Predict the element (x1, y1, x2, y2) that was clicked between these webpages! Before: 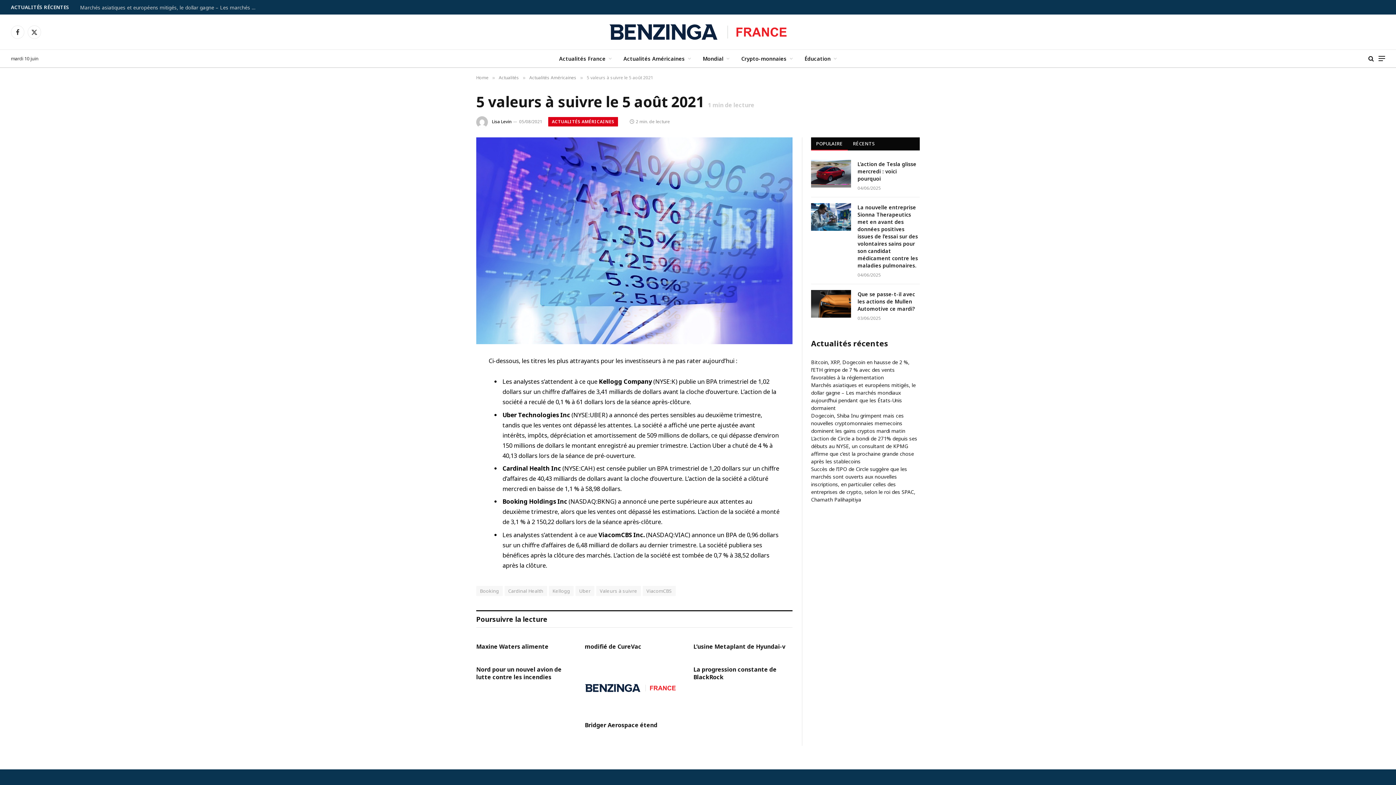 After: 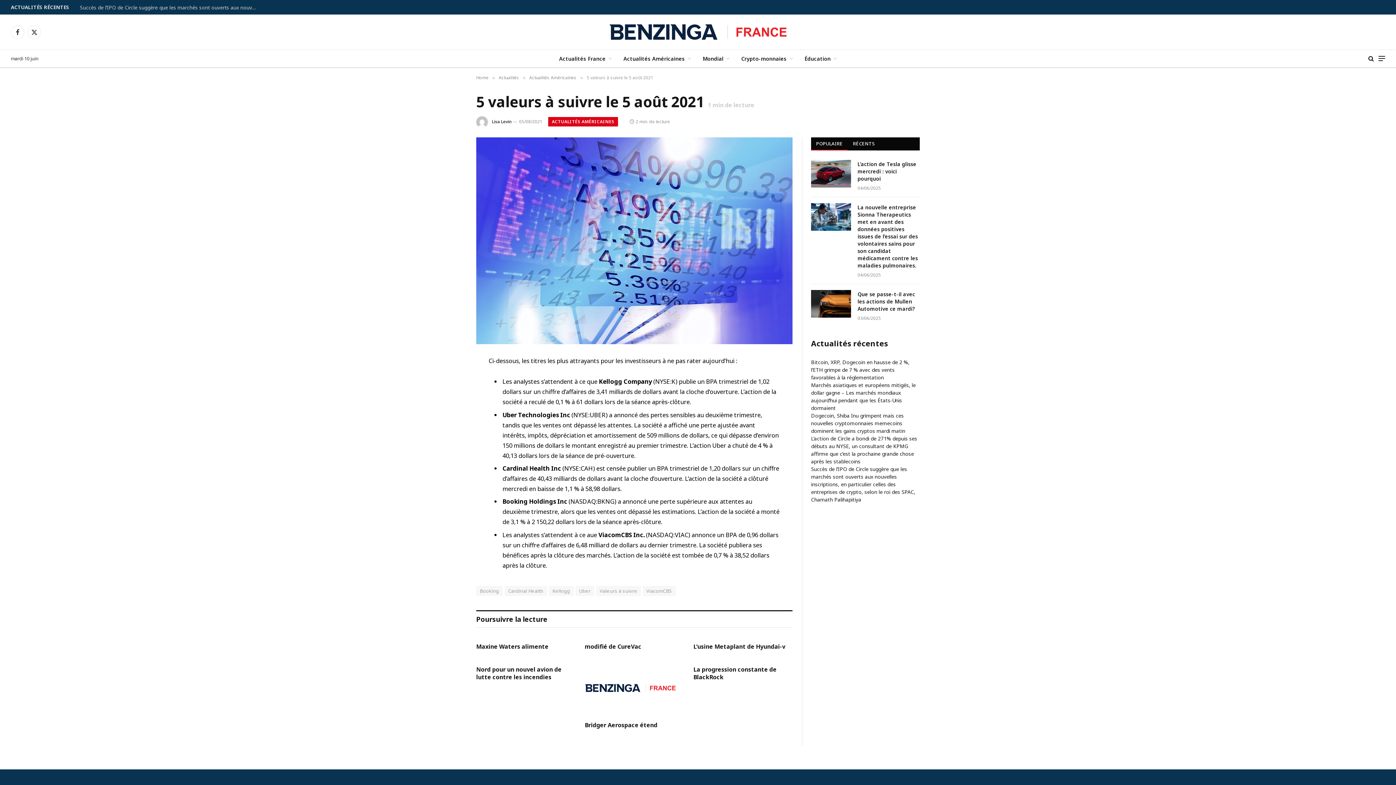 Action: bbox: (443, 372, 458, 387)